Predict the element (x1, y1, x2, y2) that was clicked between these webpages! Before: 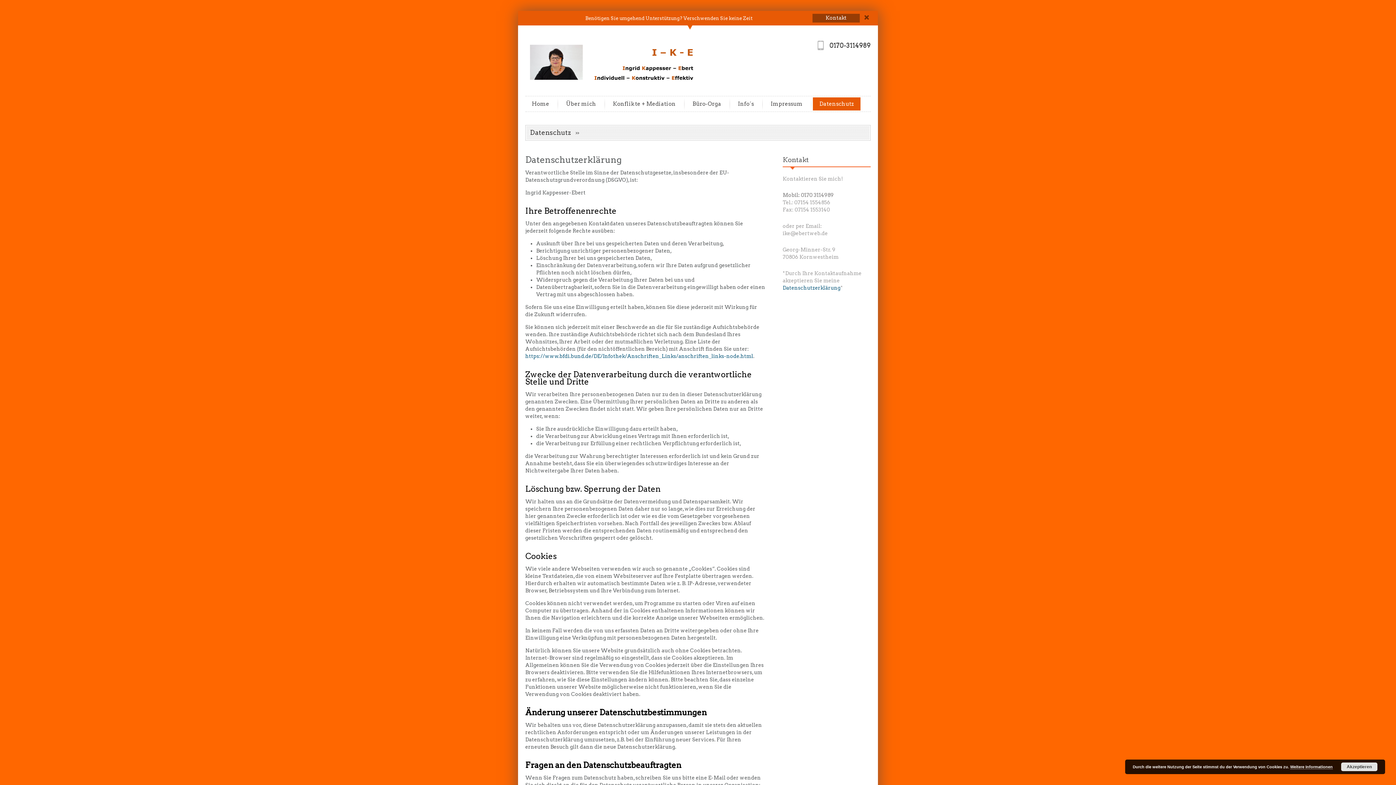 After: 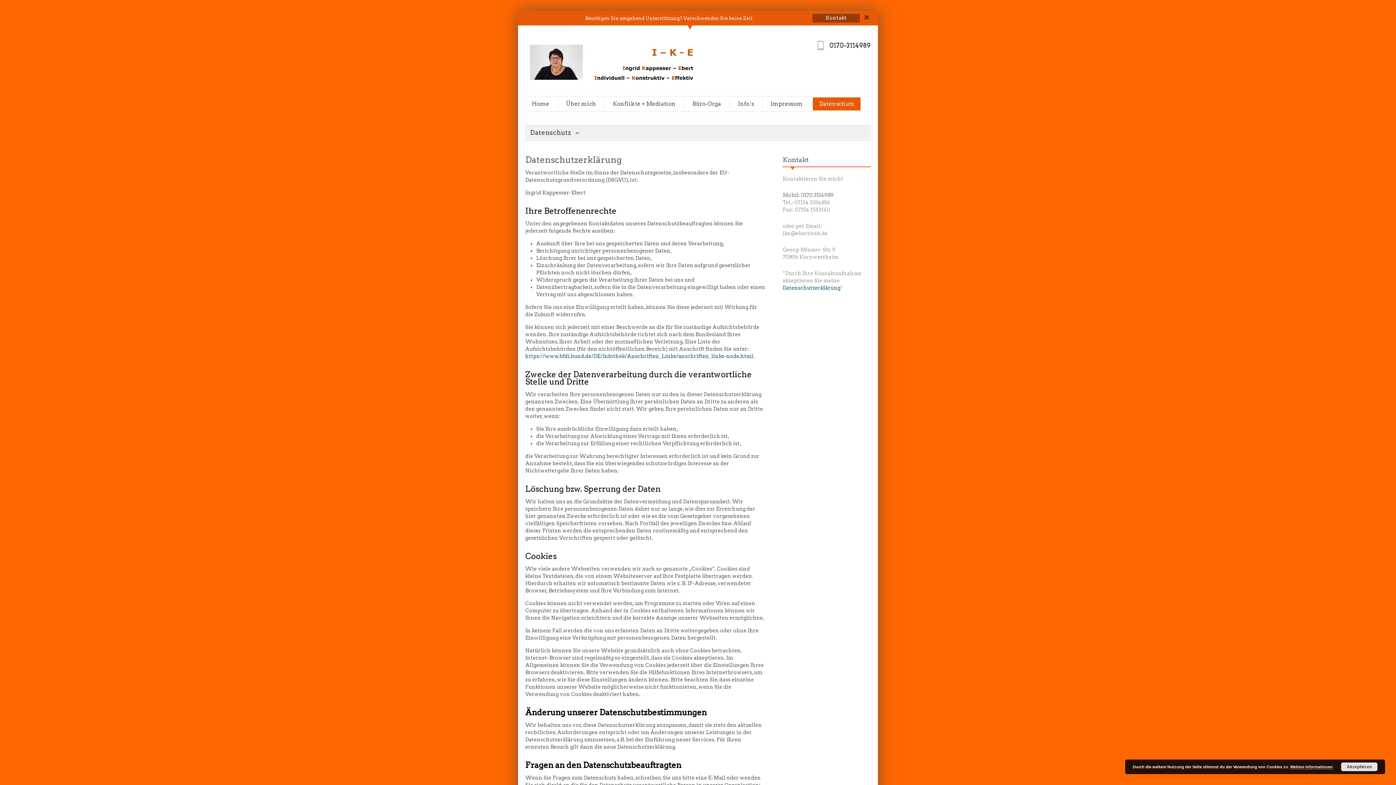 Action: label: Kontakt bbox: (782, 156, 809, 163)